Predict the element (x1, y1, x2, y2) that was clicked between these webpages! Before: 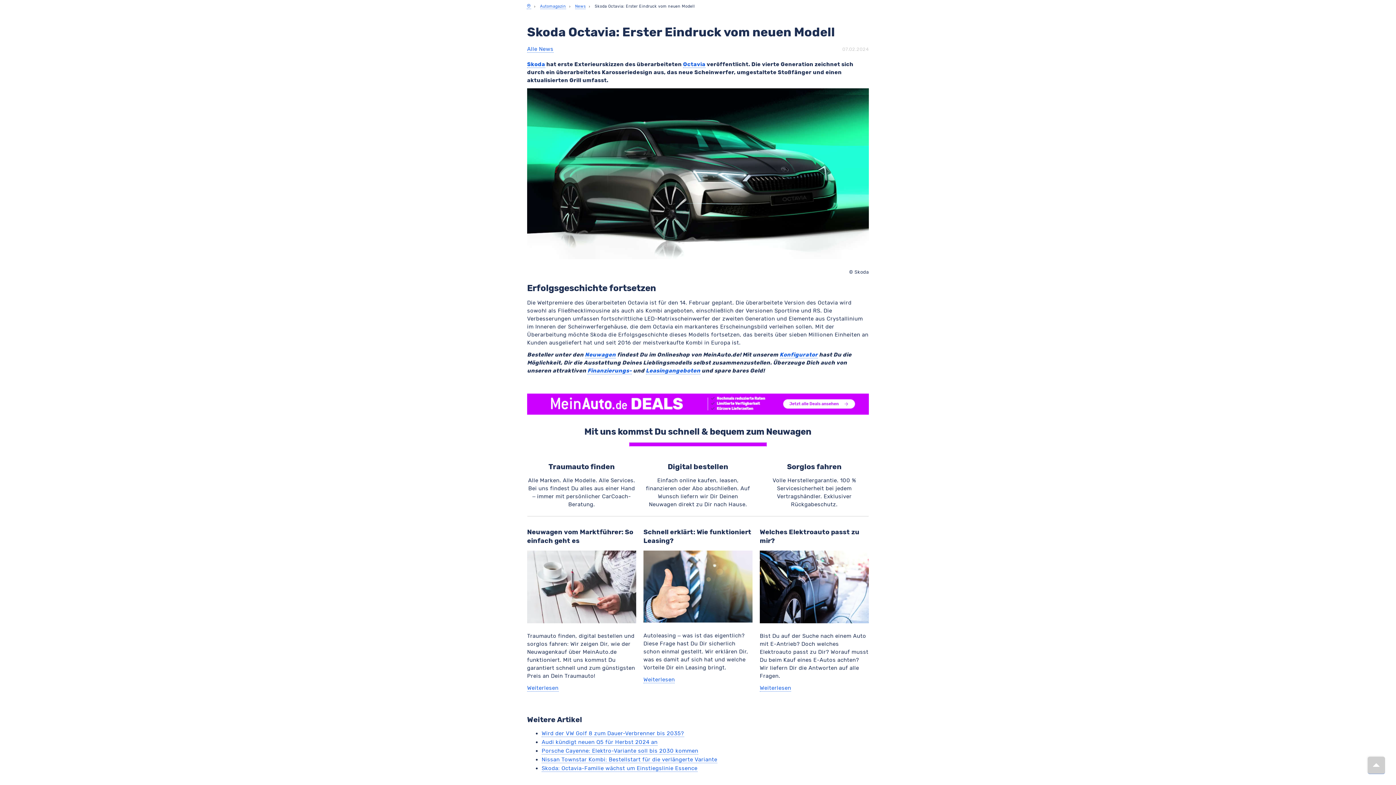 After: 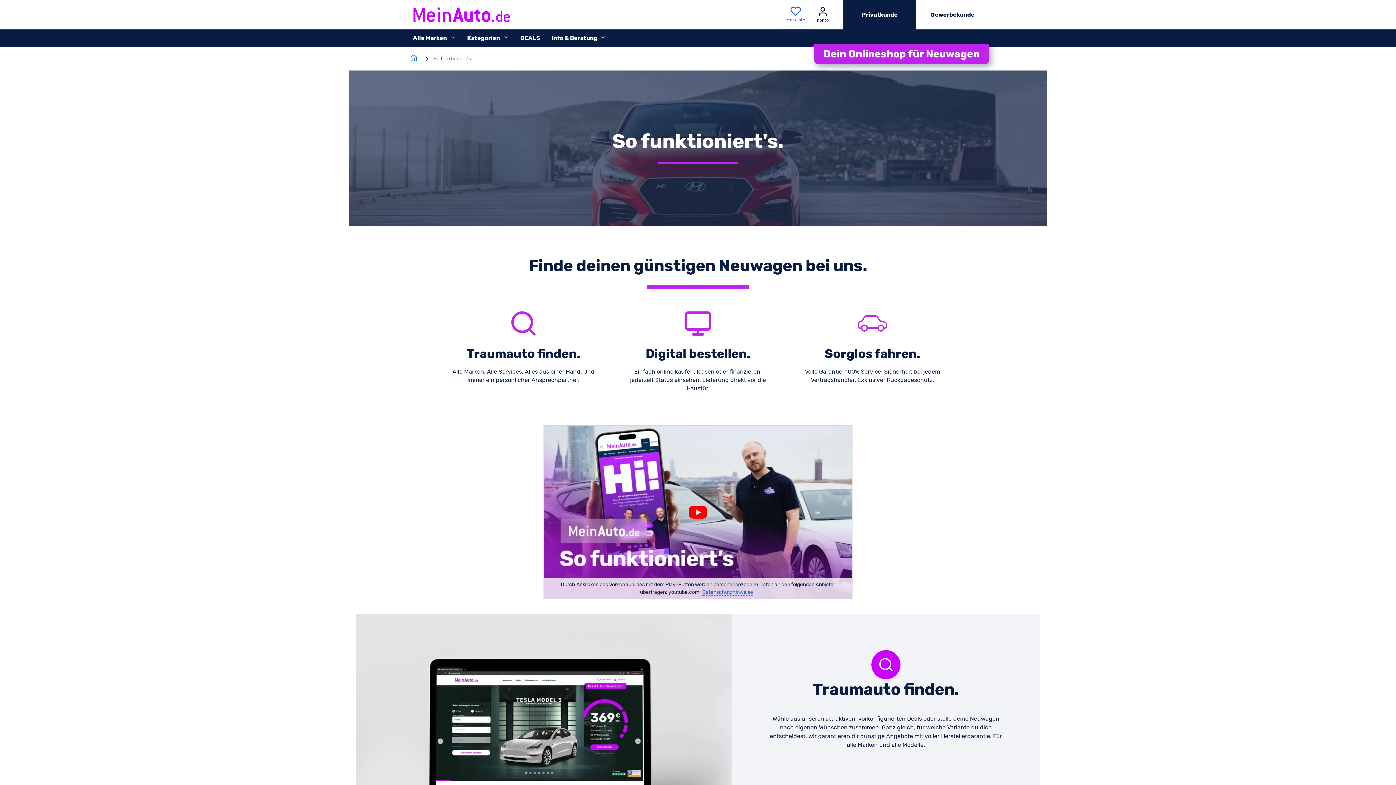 Action: bbox: (527, 550, 636, 623)